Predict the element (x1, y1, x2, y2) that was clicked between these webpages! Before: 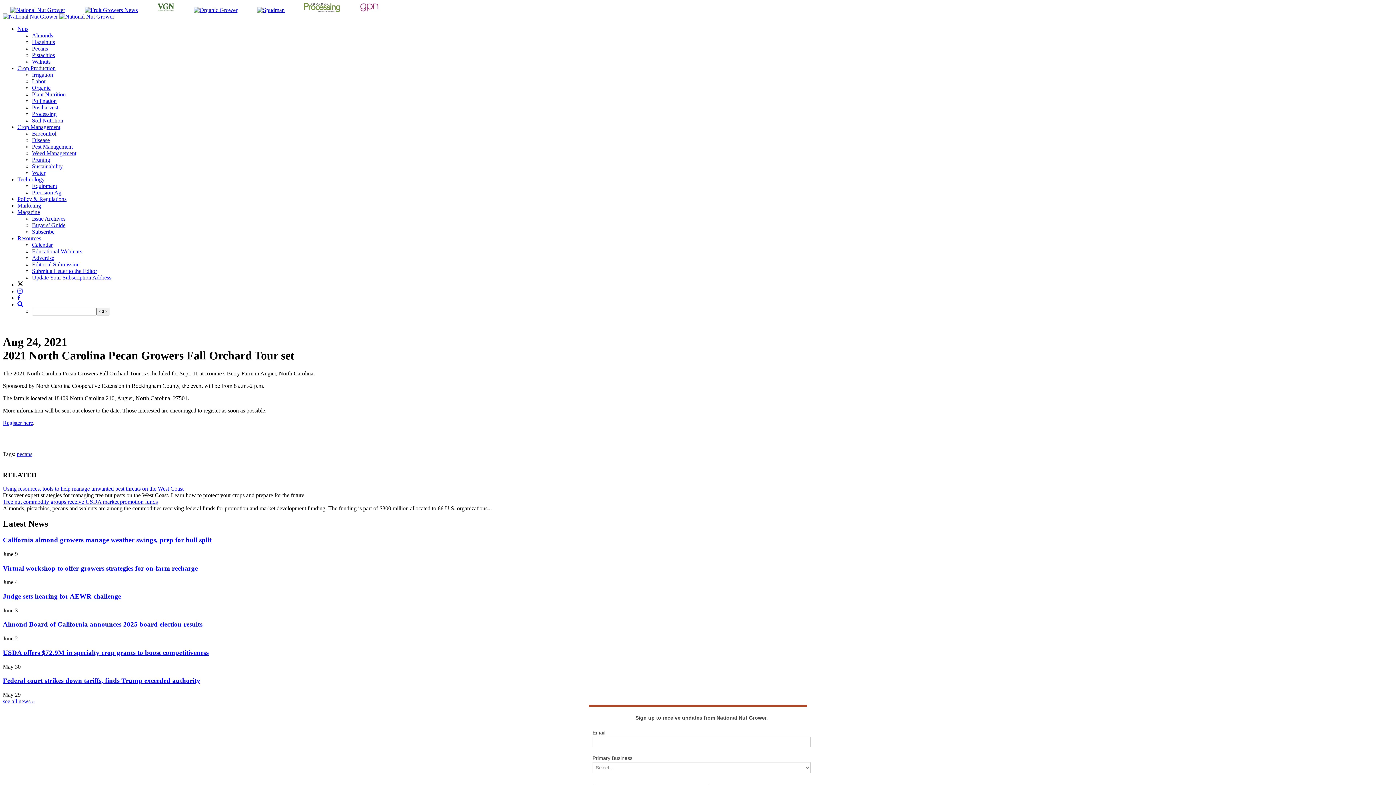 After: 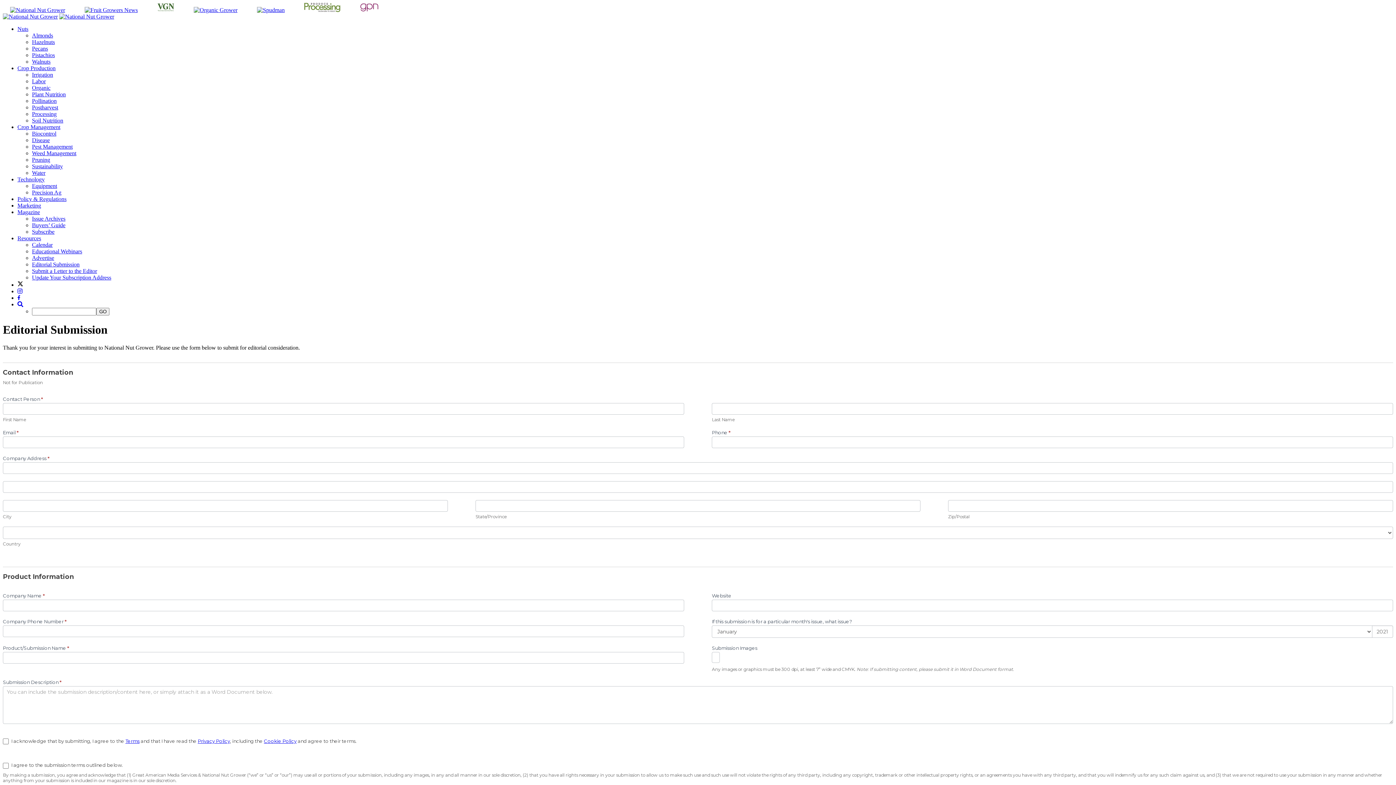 Action: label: Editorial Submission bbox: (32, 261, 79, 267)